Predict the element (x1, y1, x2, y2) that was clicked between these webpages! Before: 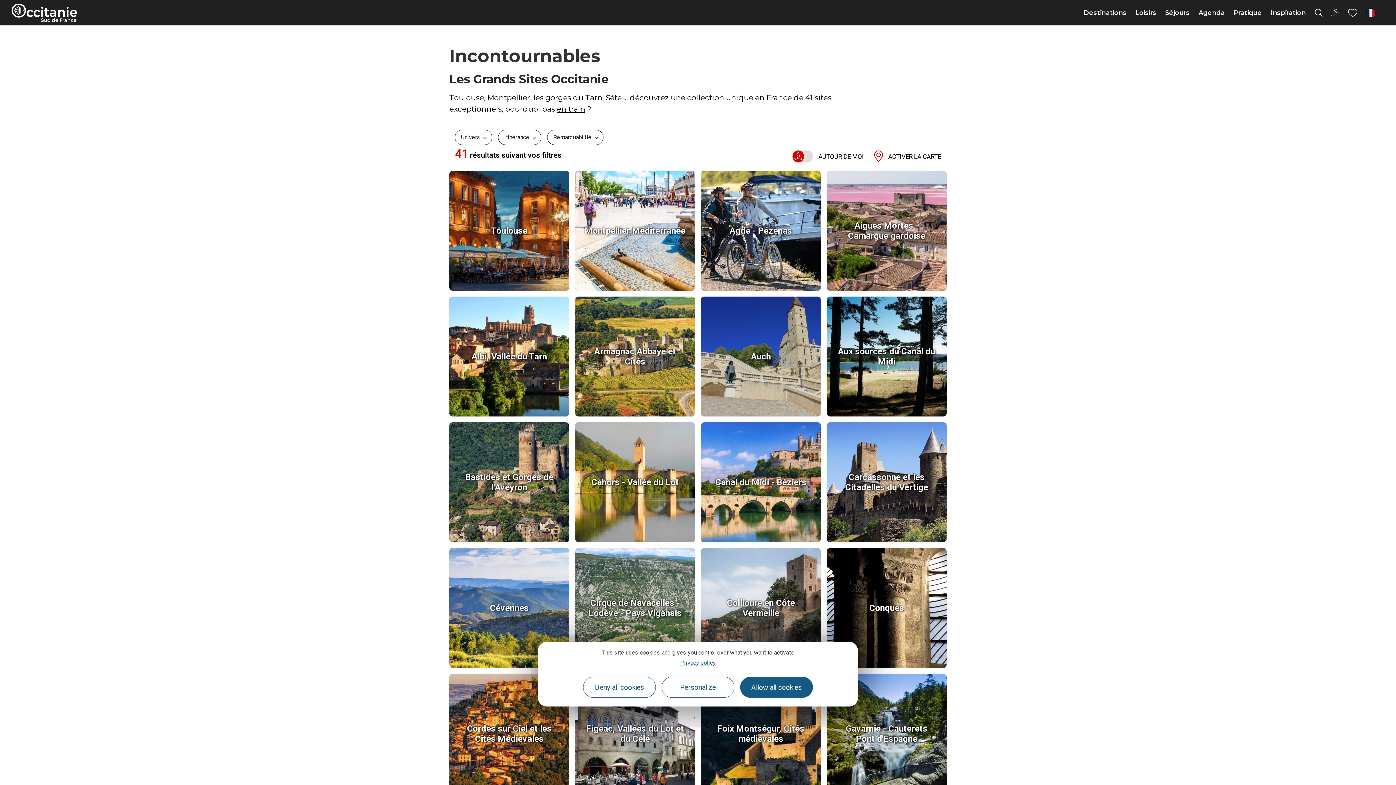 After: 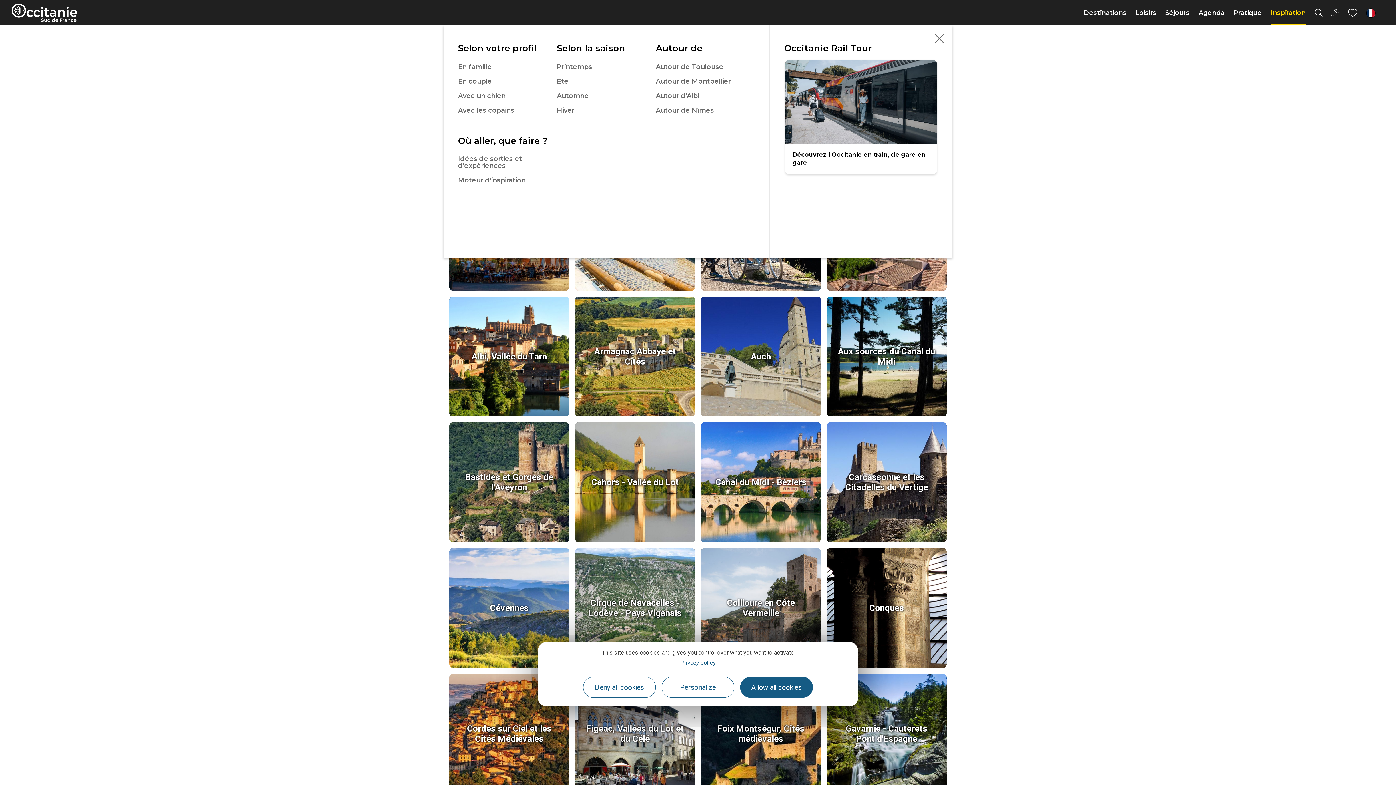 Action: label: Inspiration bbox: (1270, 0, 1306, 25)